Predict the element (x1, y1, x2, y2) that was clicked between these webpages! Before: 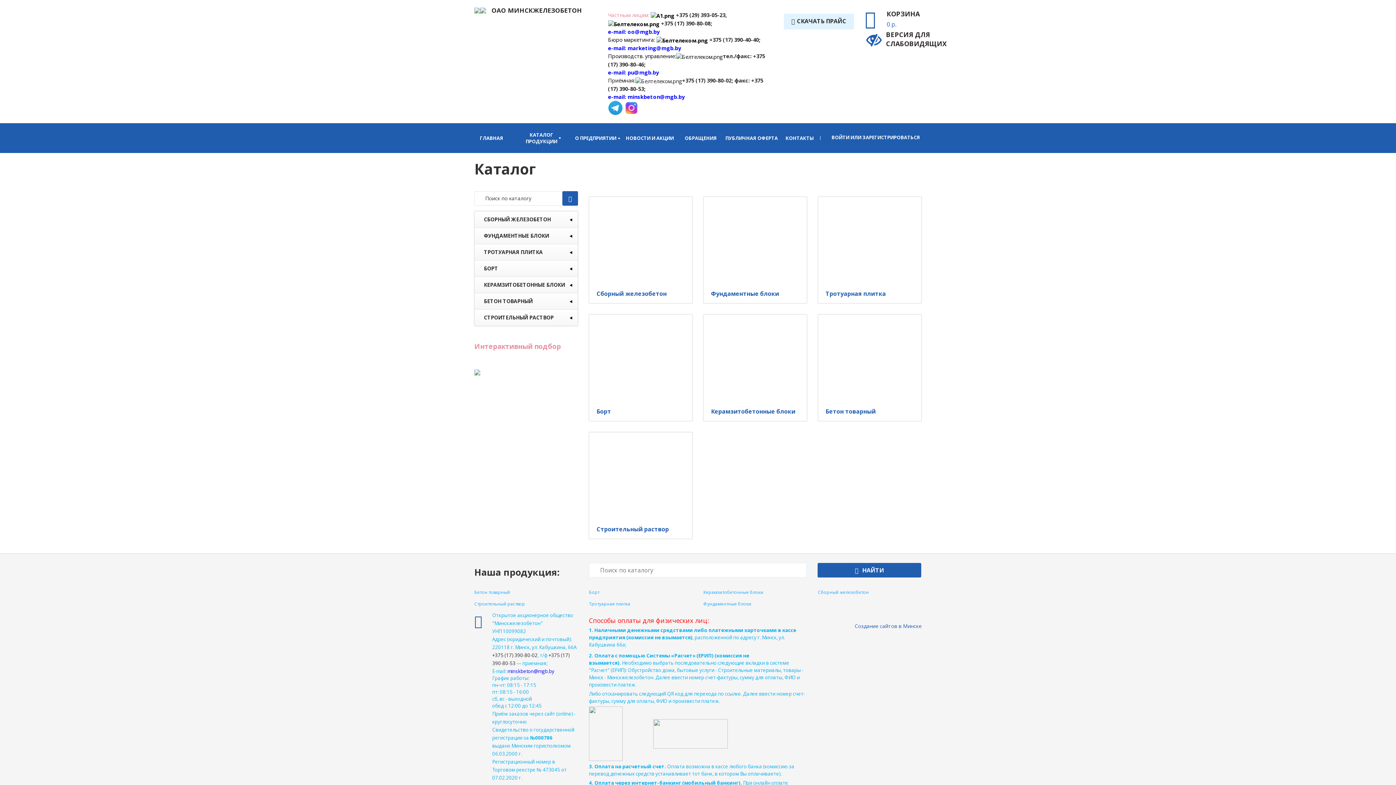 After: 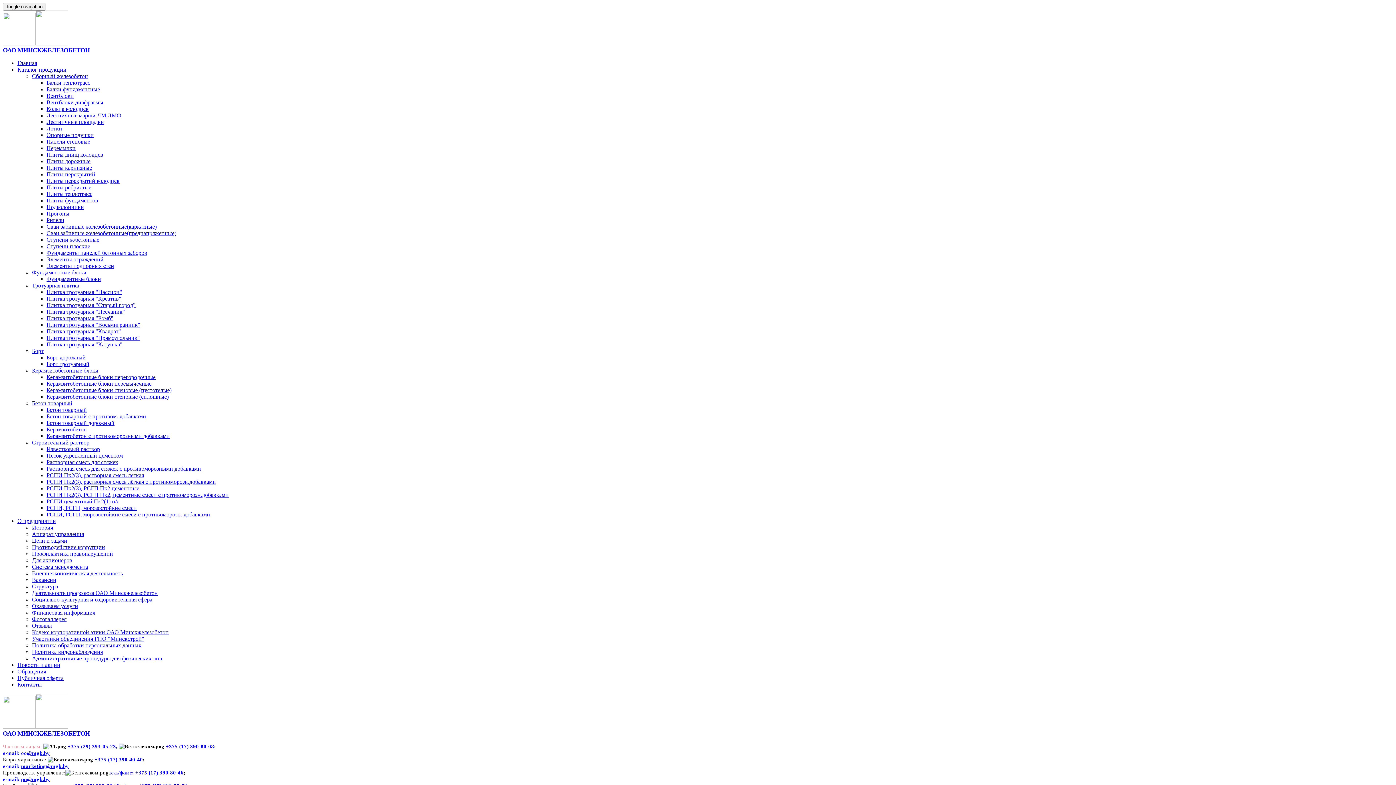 Action: label: Фундаментные блоки bbox: (703, 601, 751, 606)